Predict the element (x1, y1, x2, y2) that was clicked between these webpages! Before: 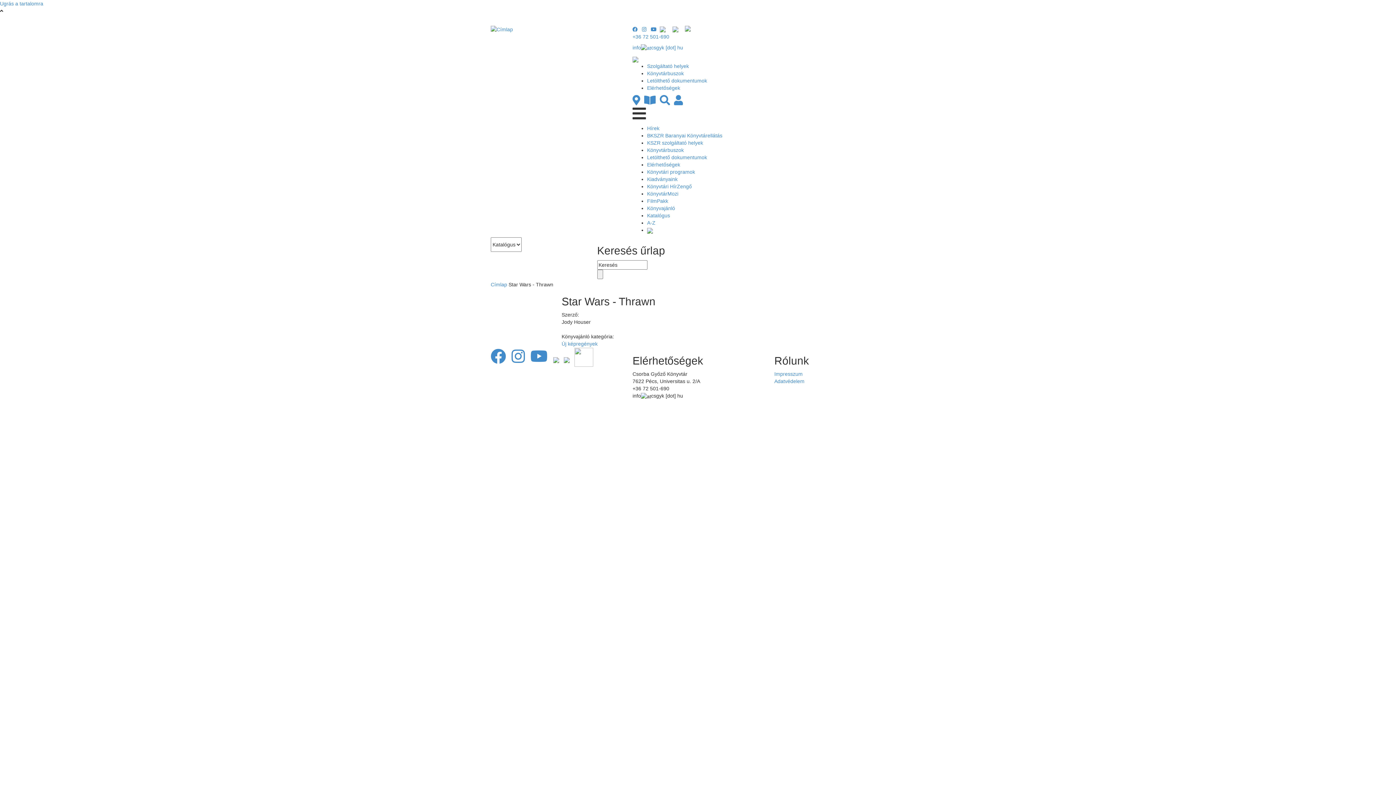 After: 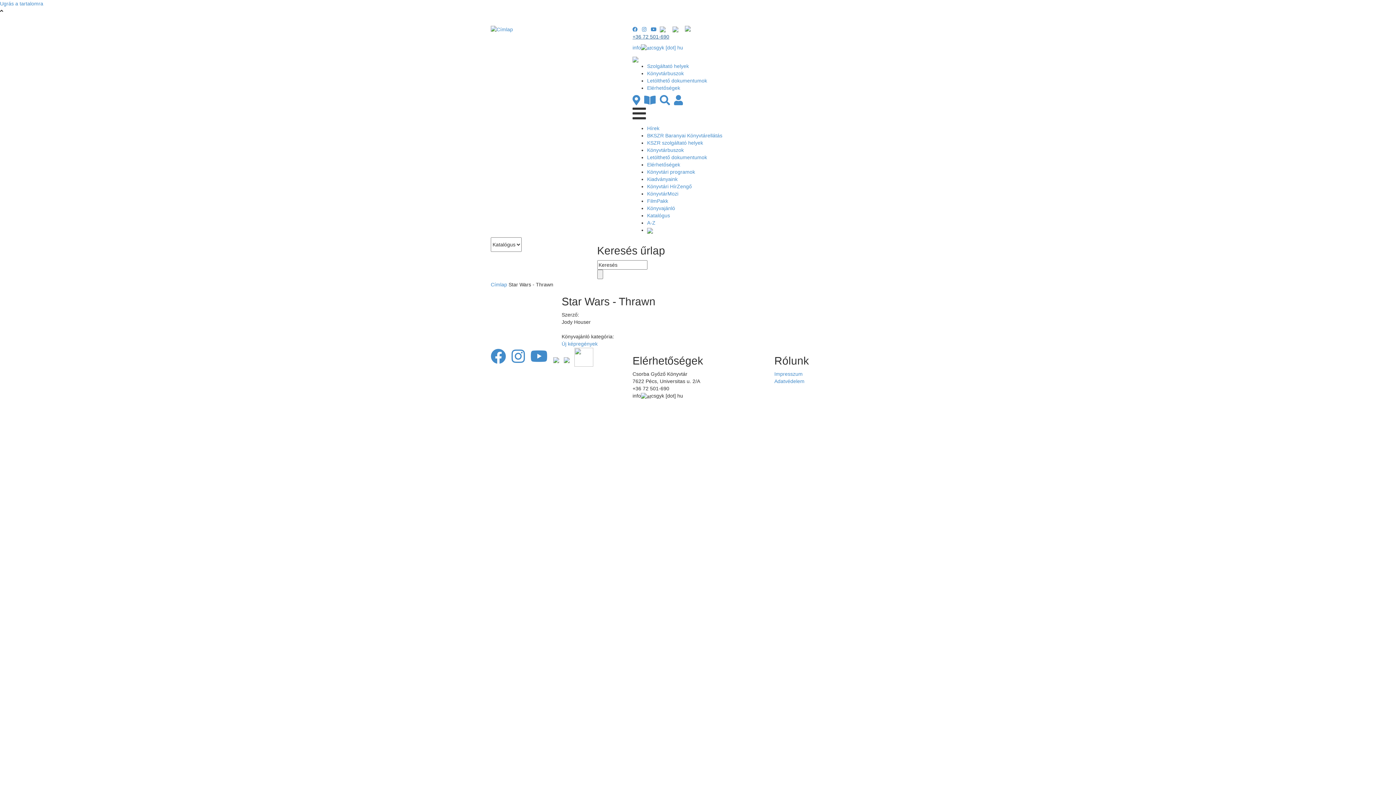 Action: label: +36 72 501-690 bbox: (632, 33, 669, 39)